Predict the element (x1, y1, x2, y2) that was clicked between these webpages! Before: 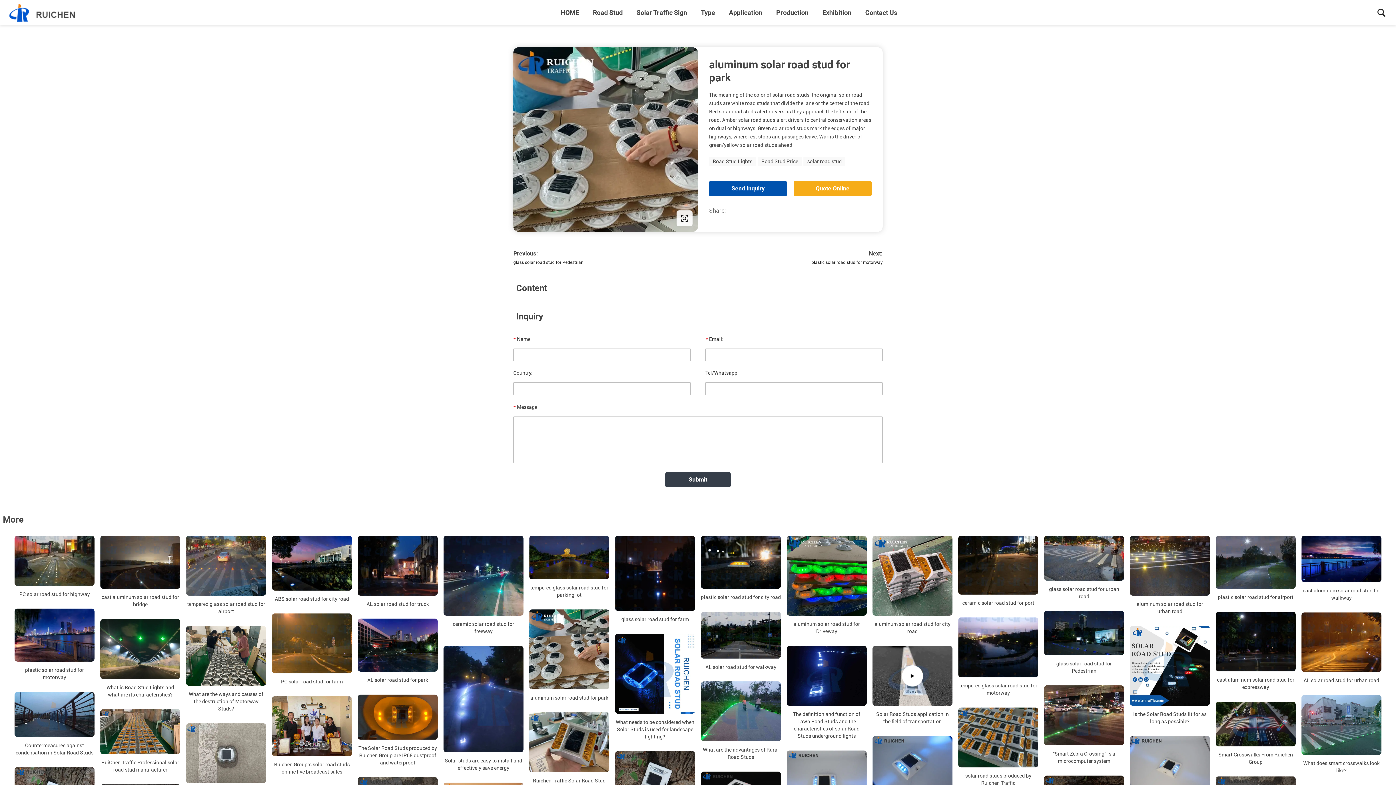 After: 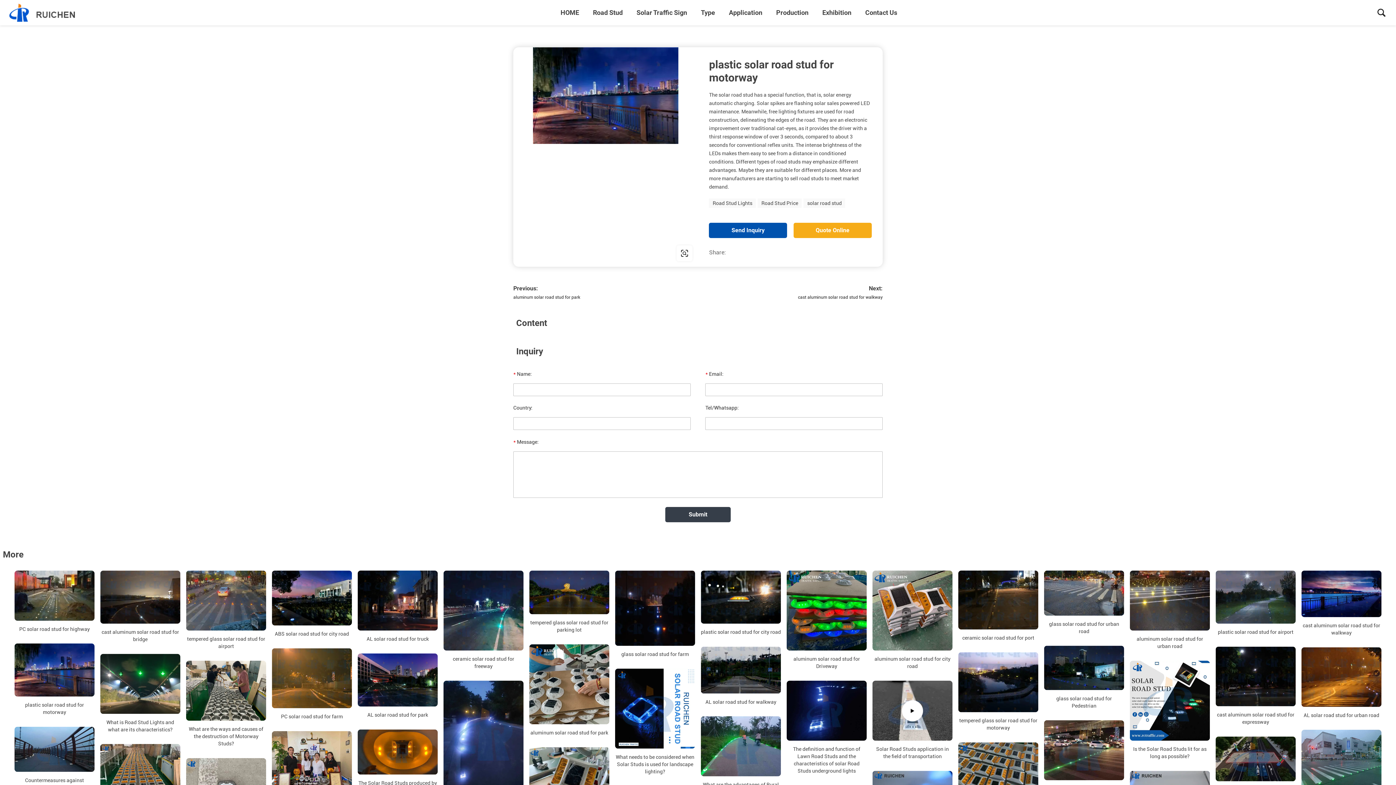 Action: label: plastic solar road stud for motorway bbox: (14, 665, 94, 683)